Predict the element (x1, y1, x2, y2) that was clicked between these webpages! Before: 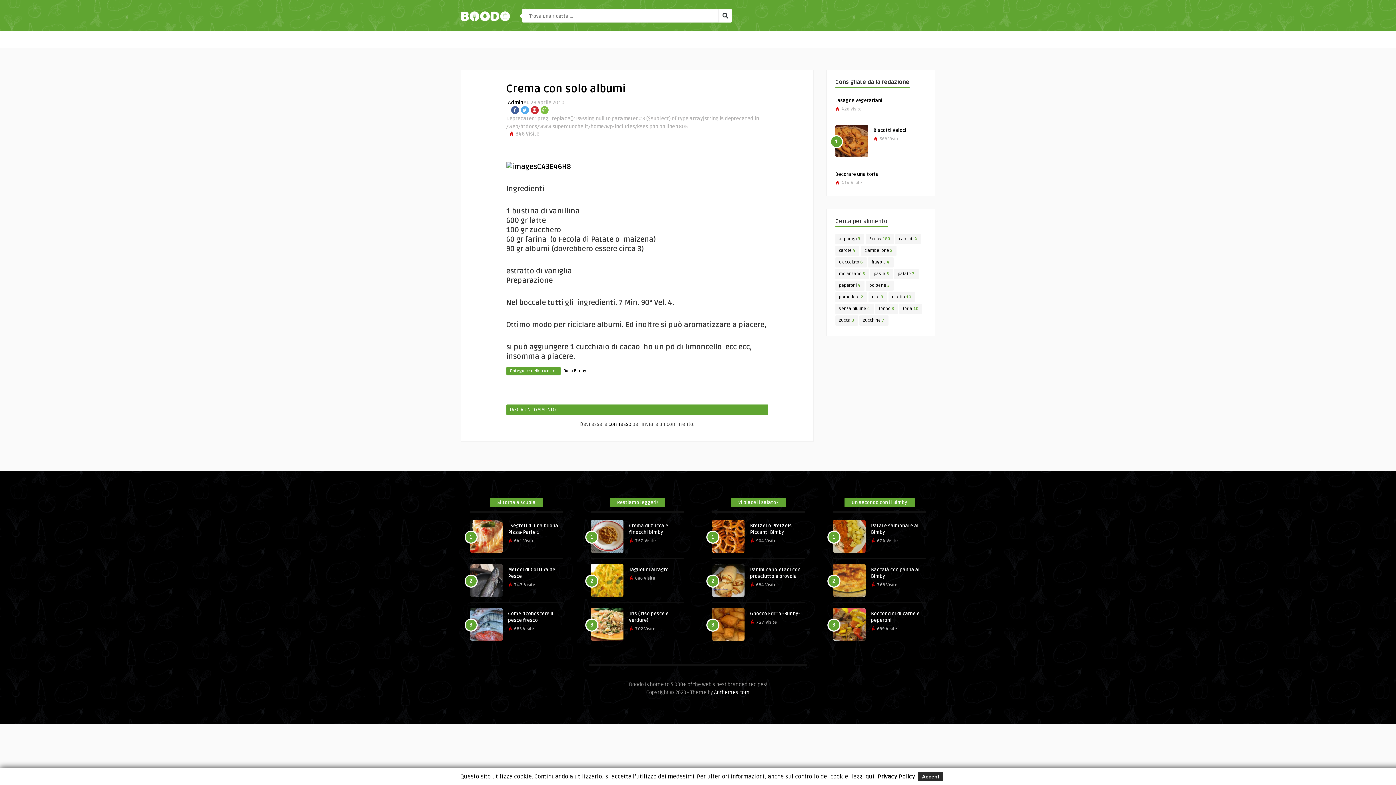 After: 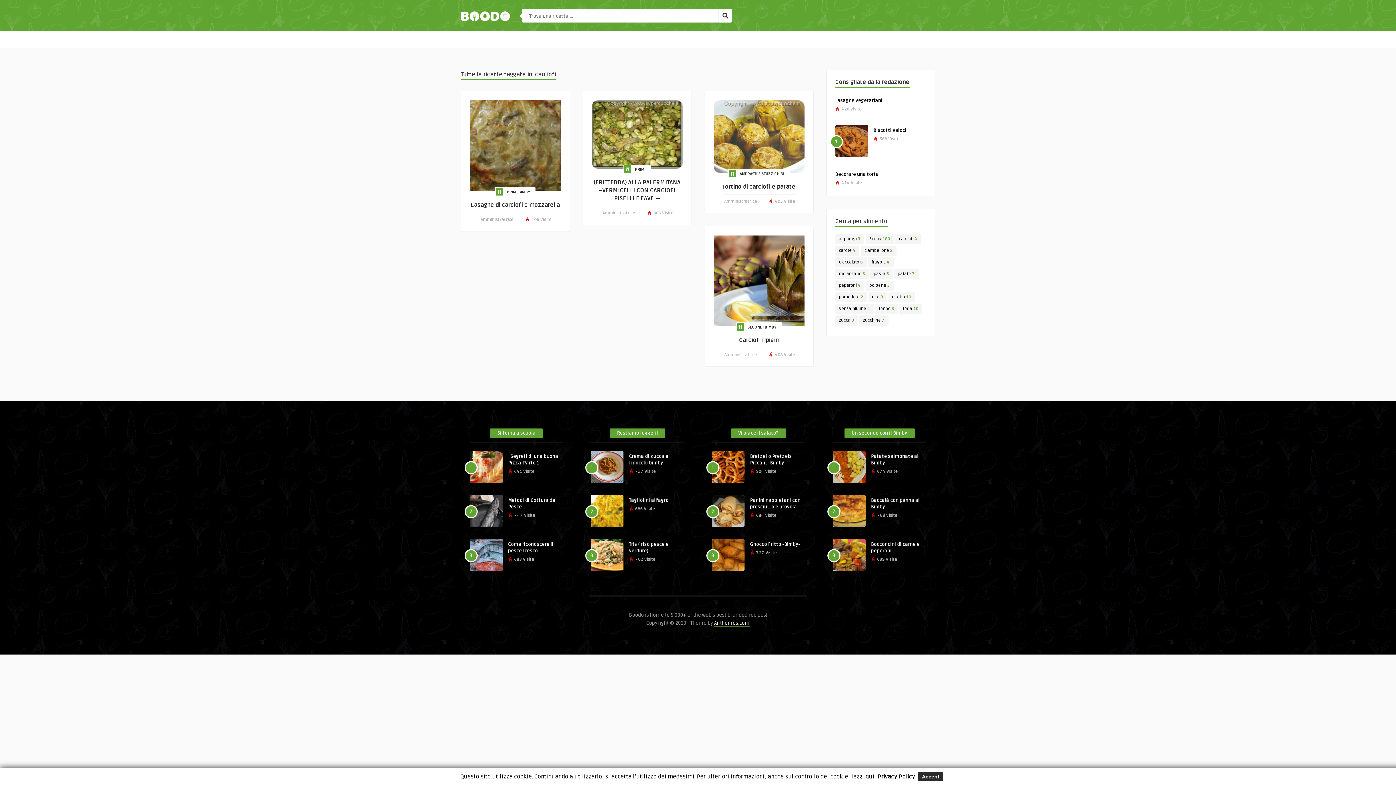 Action: bbox: (895, 234, 921, 244) label: carciofi (4 elementi)